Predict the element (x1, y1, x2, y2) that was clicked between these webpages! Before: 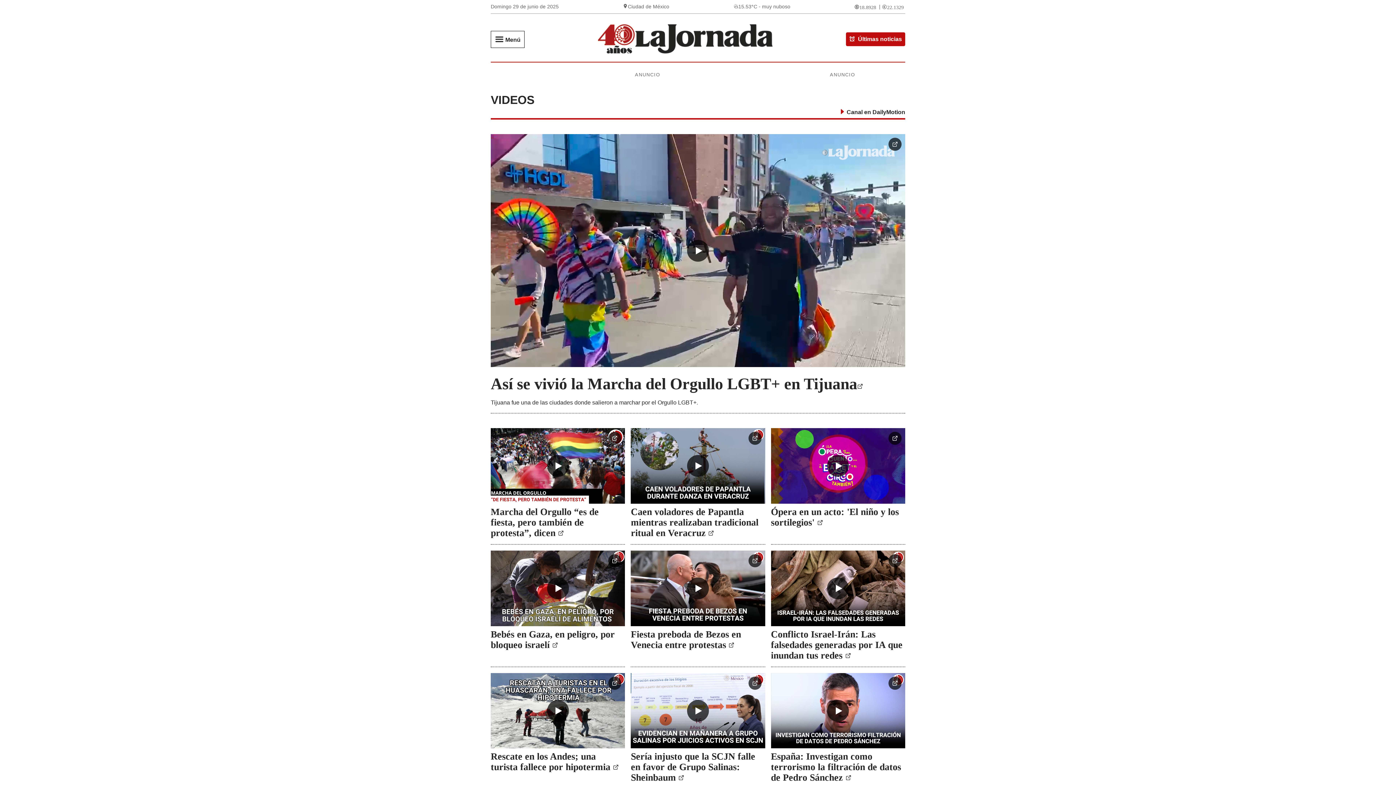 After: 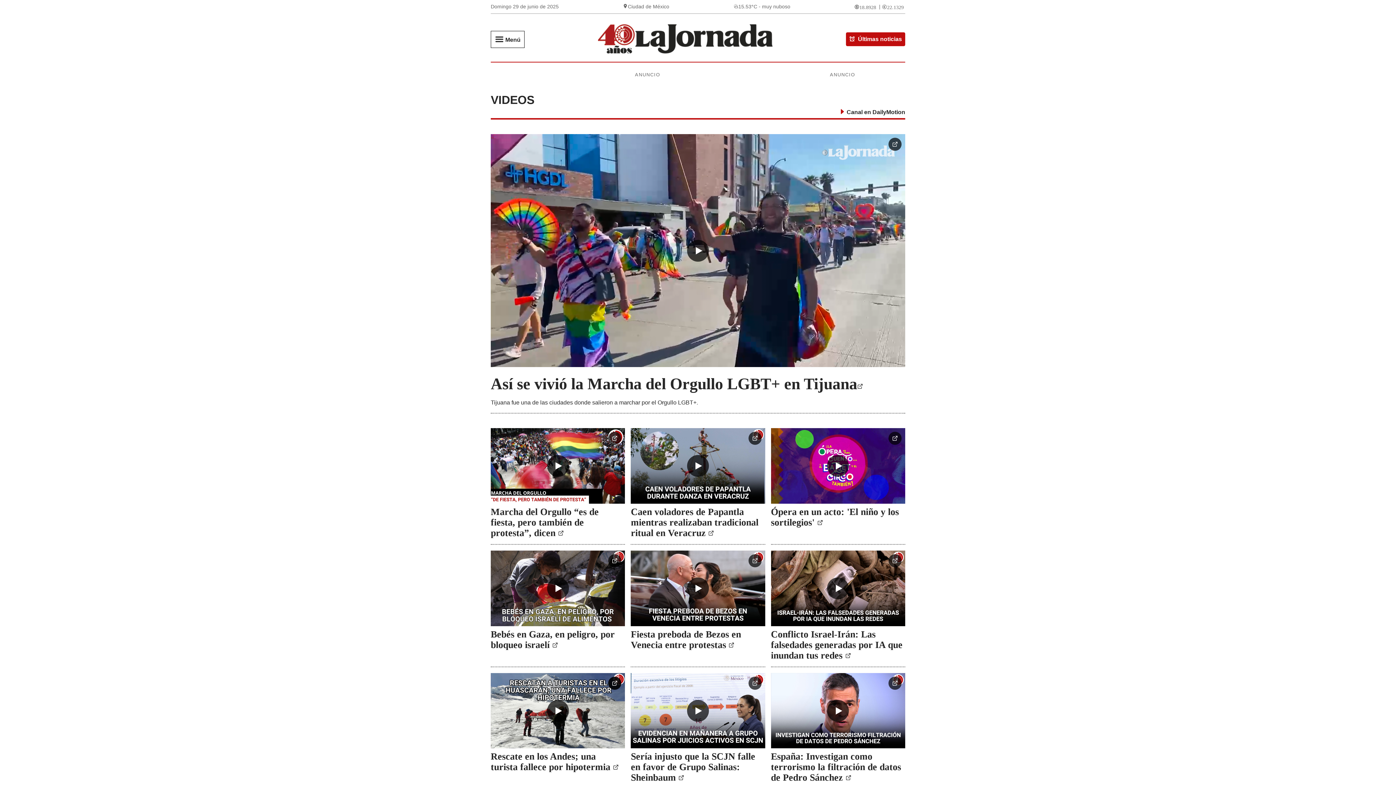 Action: bbox: (608, 676, 621, 690)